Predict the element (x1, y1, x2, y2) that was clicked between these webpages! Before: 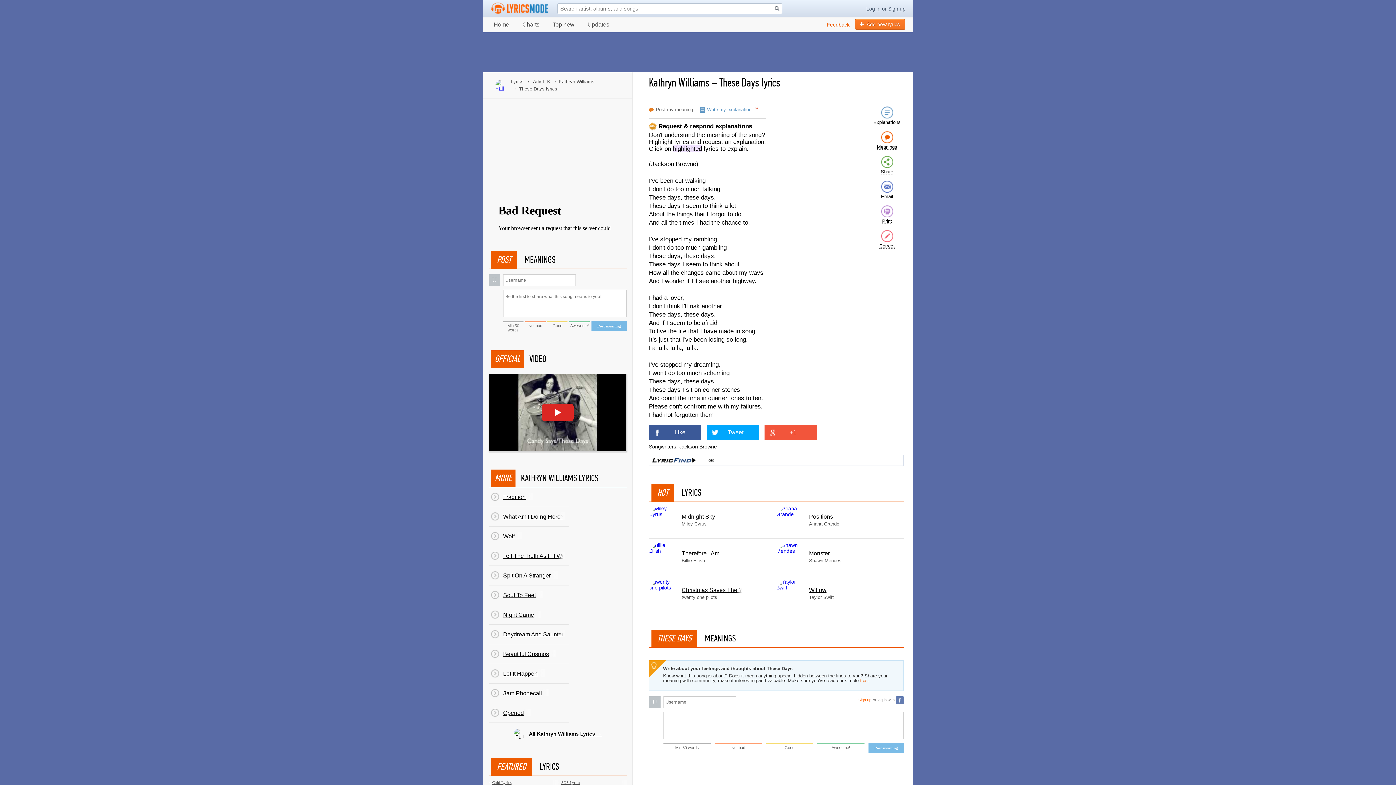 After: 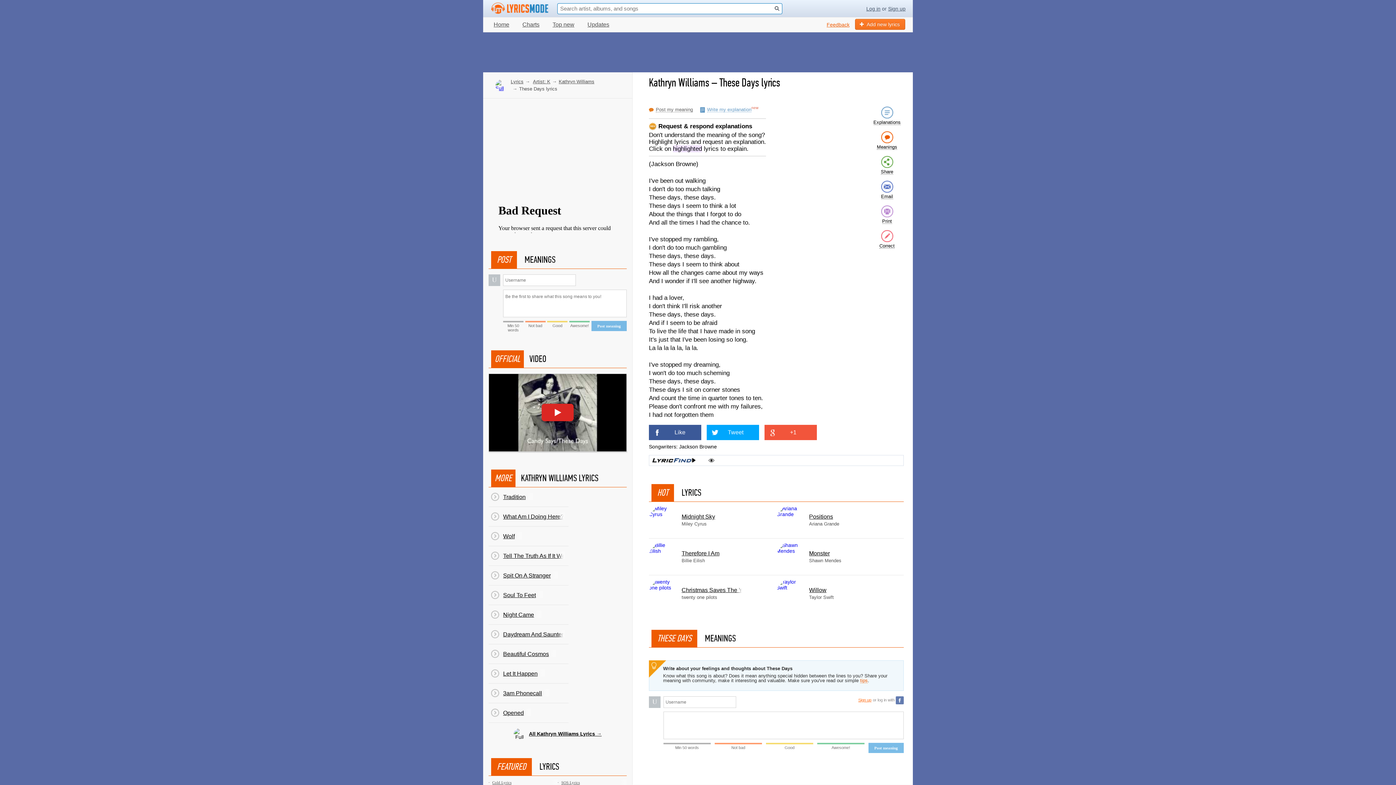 Action: label: Search button bbox: (773, 4, 781, 12)